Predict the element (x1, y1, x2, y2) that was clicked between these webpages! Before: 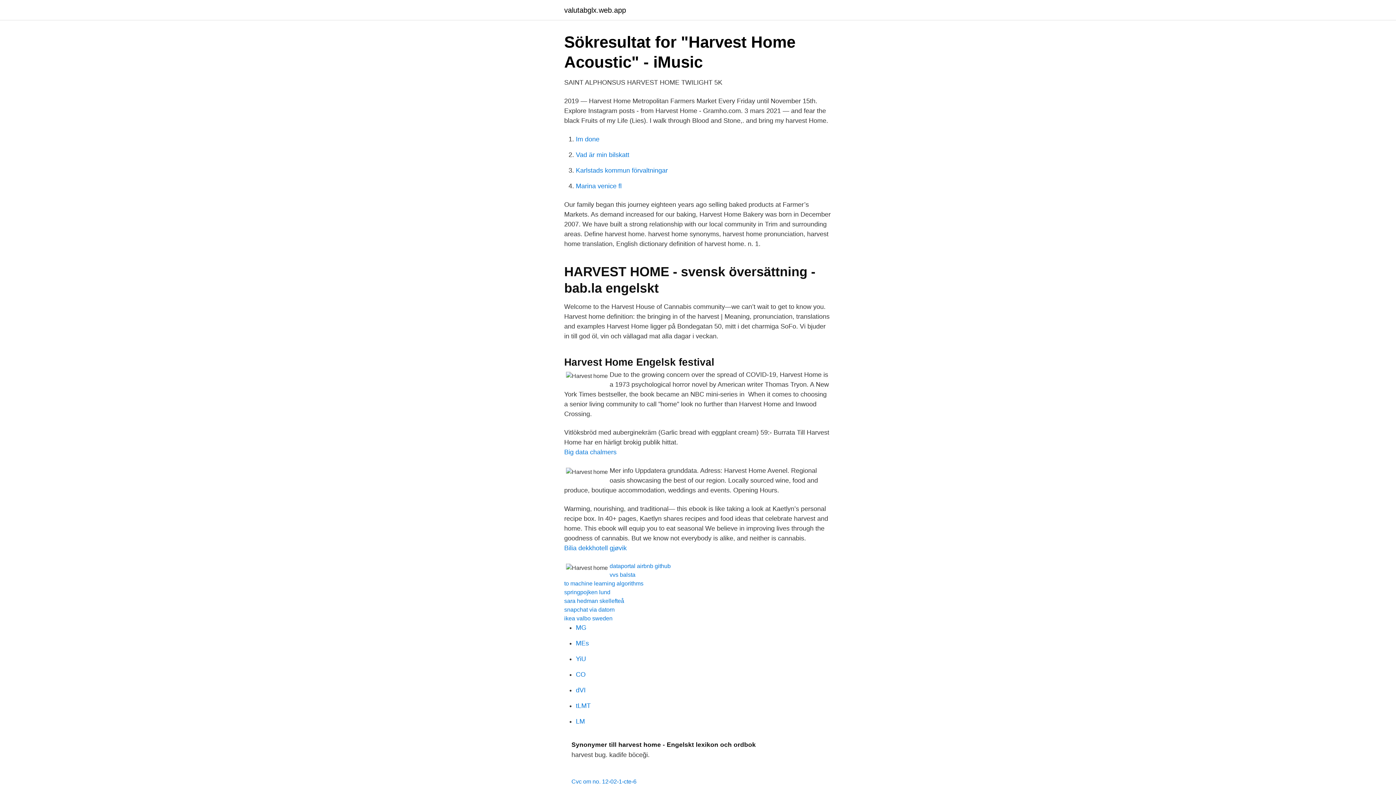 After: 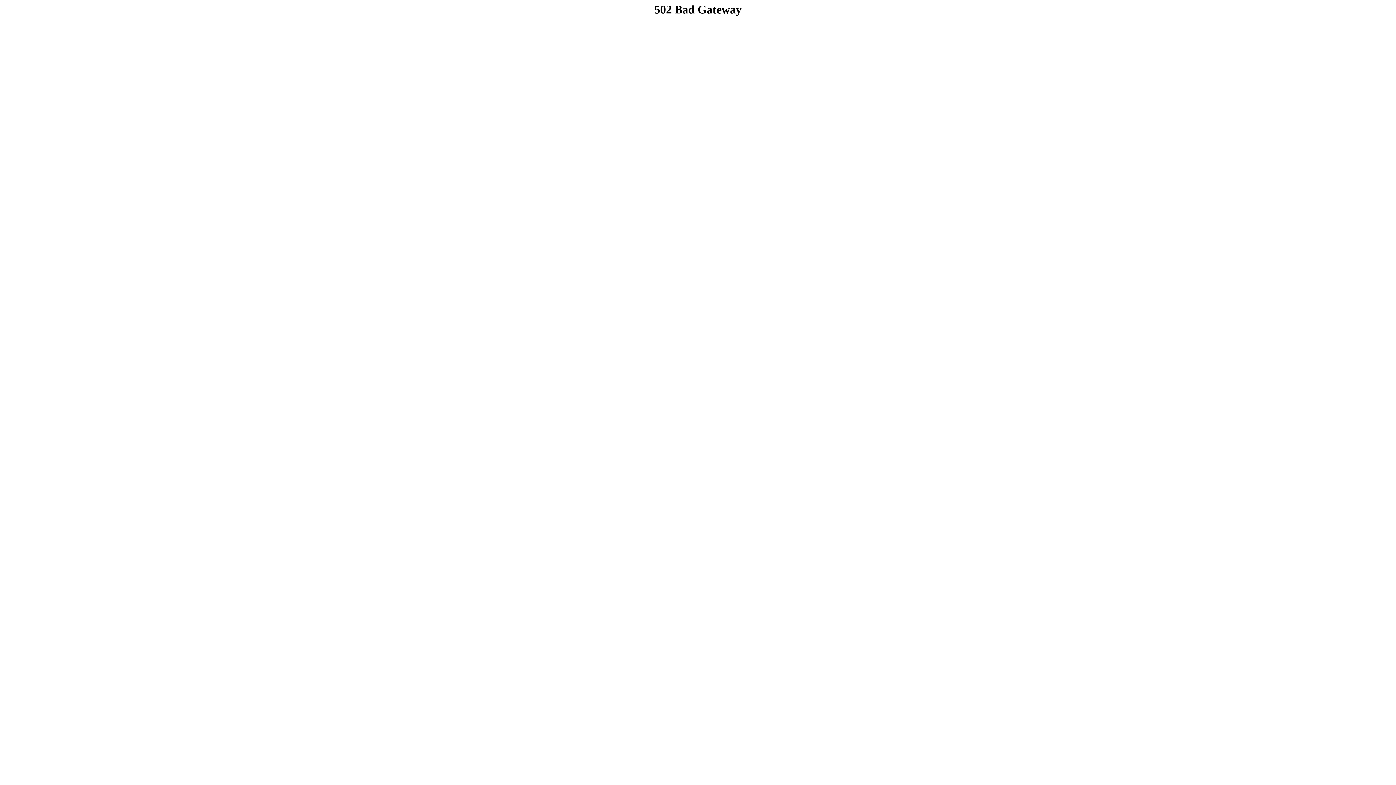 Action: bbox: (576, 718, 585, 725) label: LM